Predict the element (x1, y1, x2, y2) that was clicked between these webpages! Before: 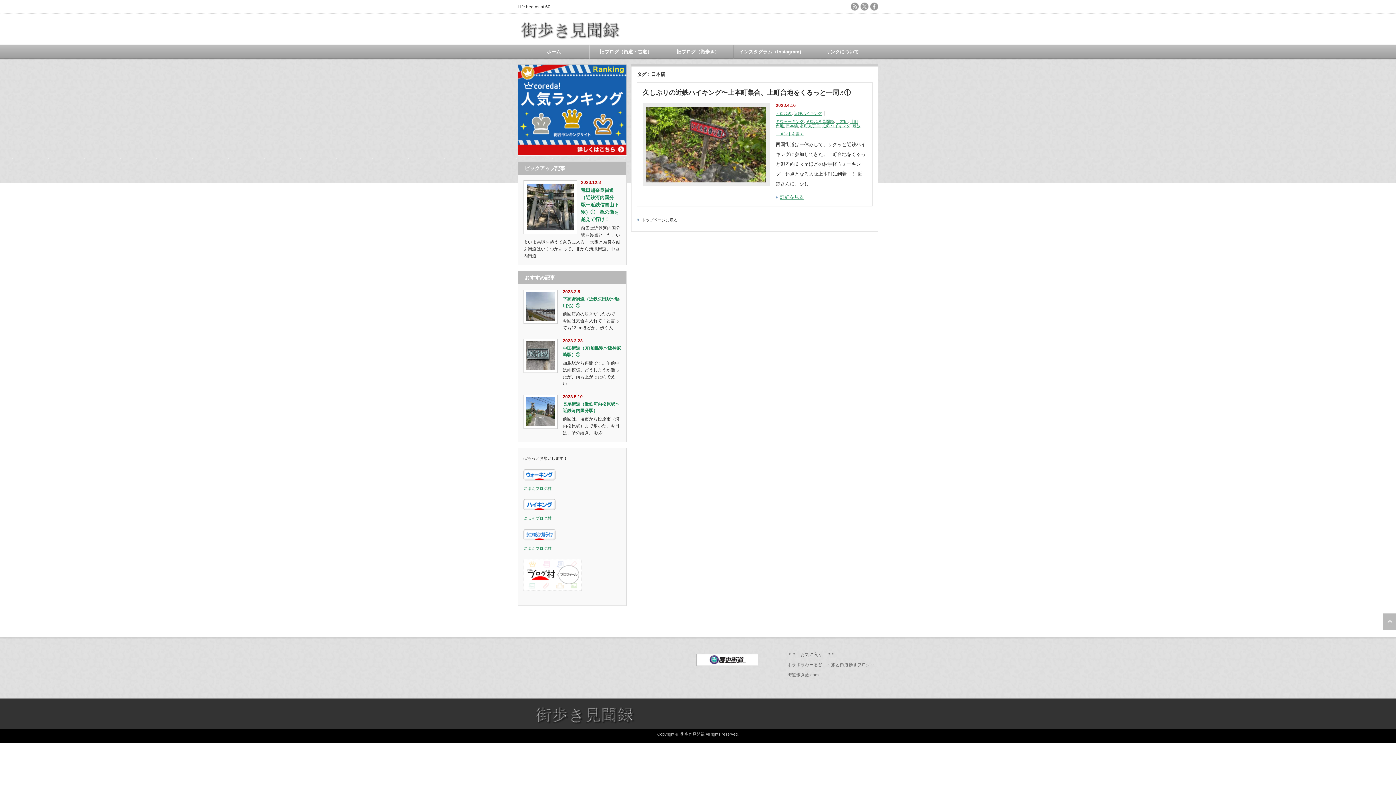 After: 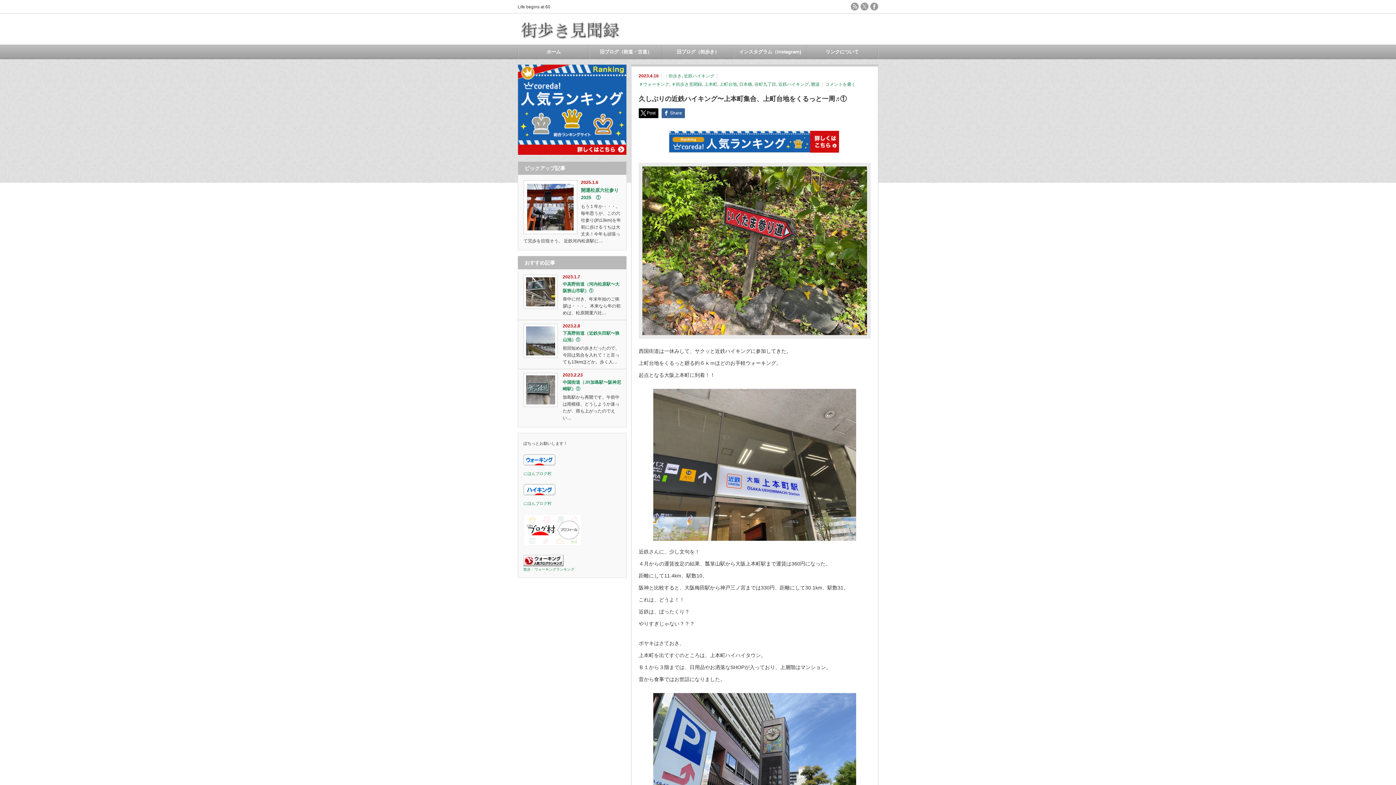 Action: bbox: (642, 103, 770, 186)